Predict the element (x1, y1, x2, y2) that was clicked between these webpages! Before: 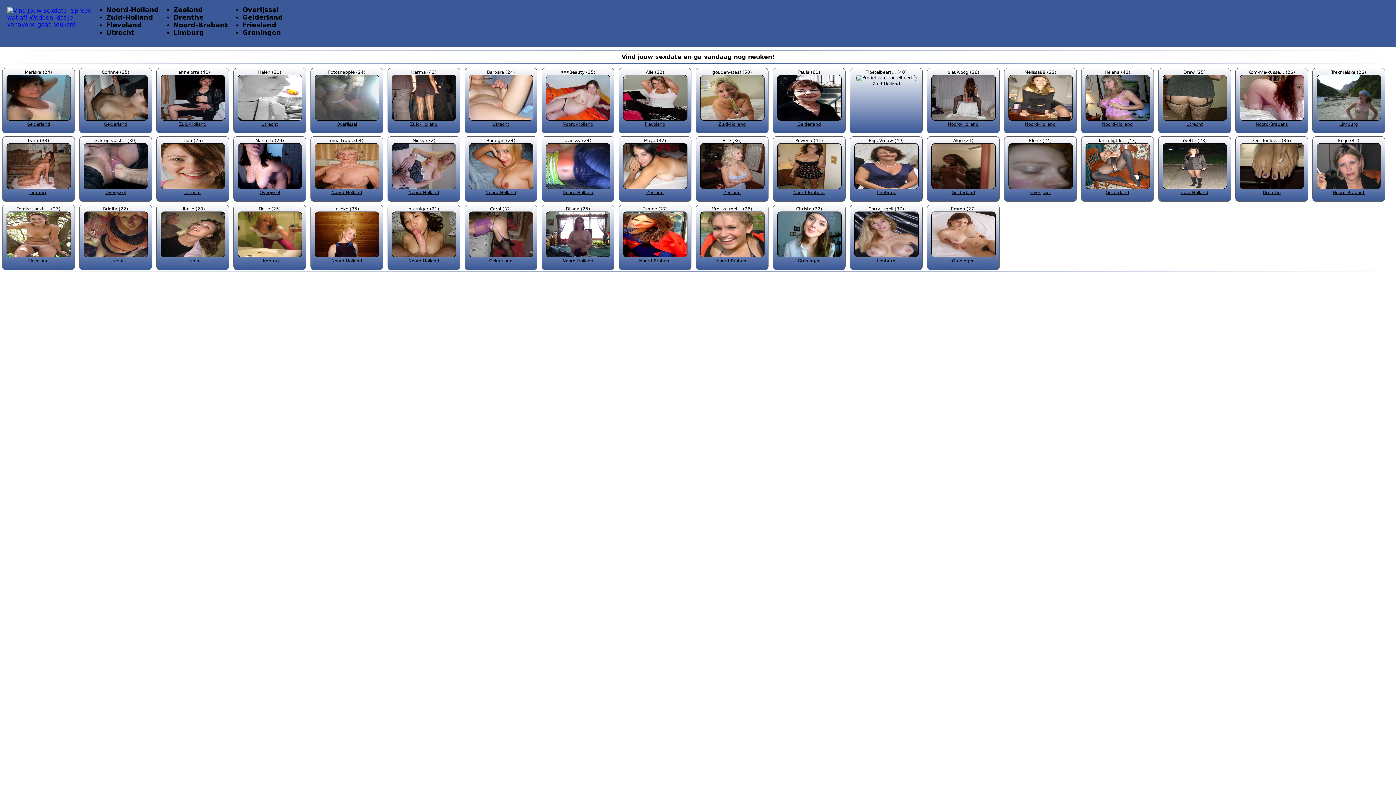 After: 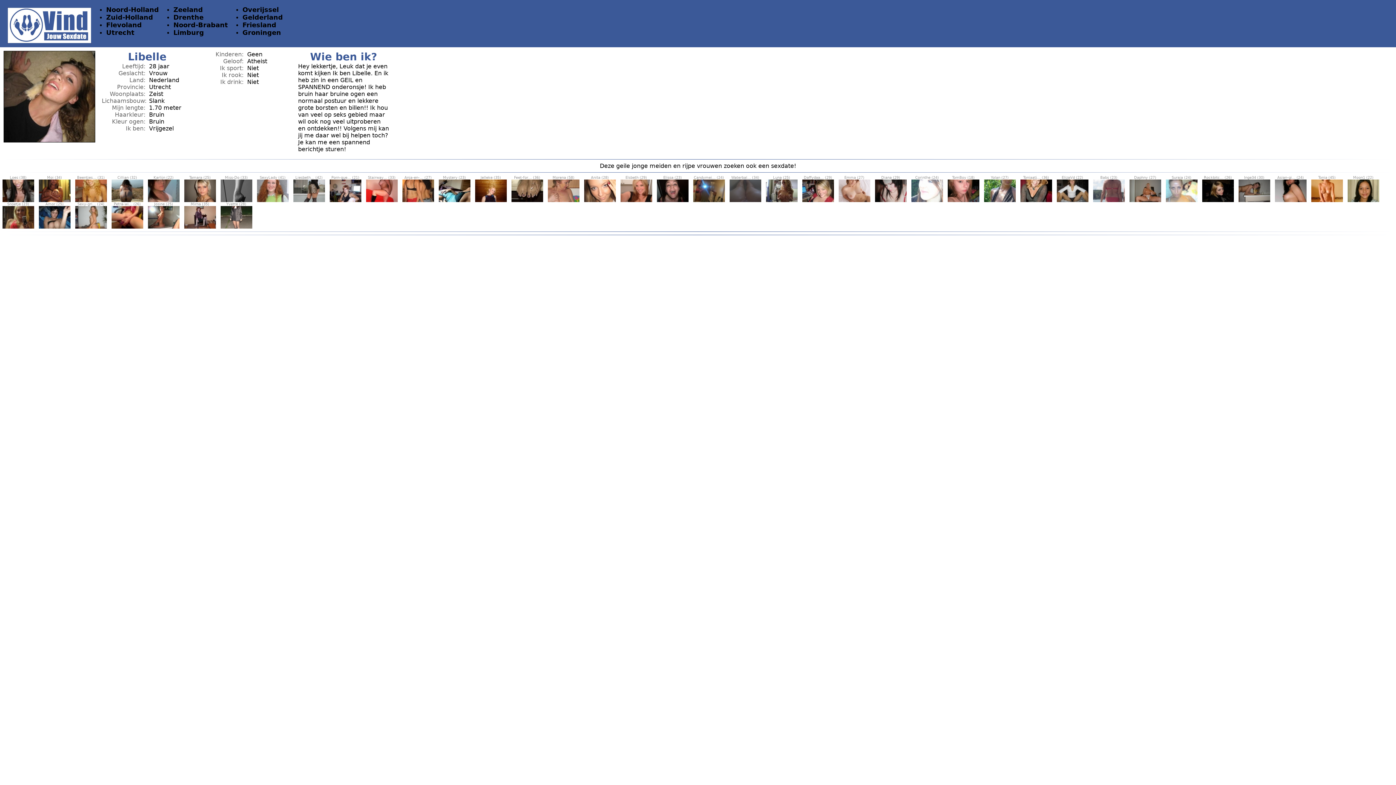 Action: label: 
Utrecht bbox: (160, 253, 224, 263)